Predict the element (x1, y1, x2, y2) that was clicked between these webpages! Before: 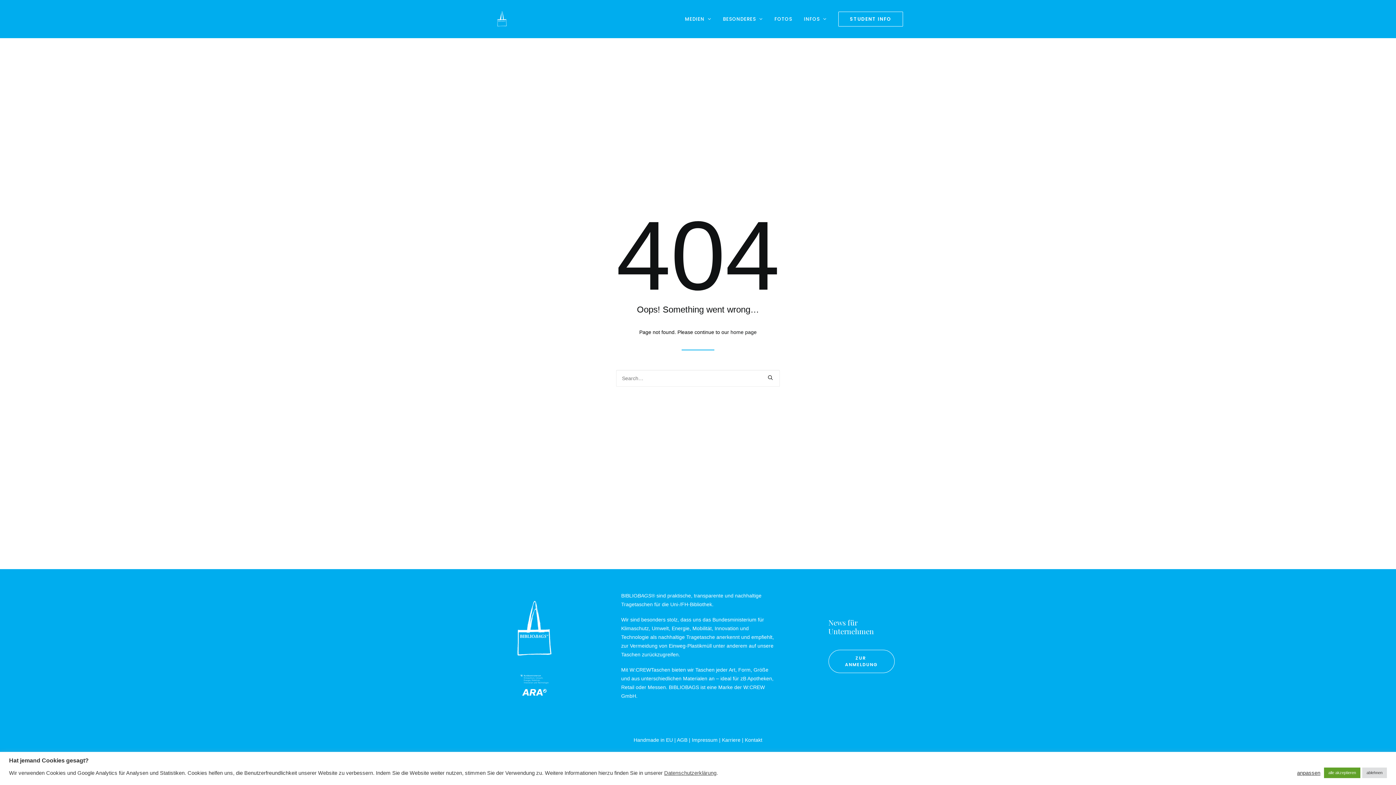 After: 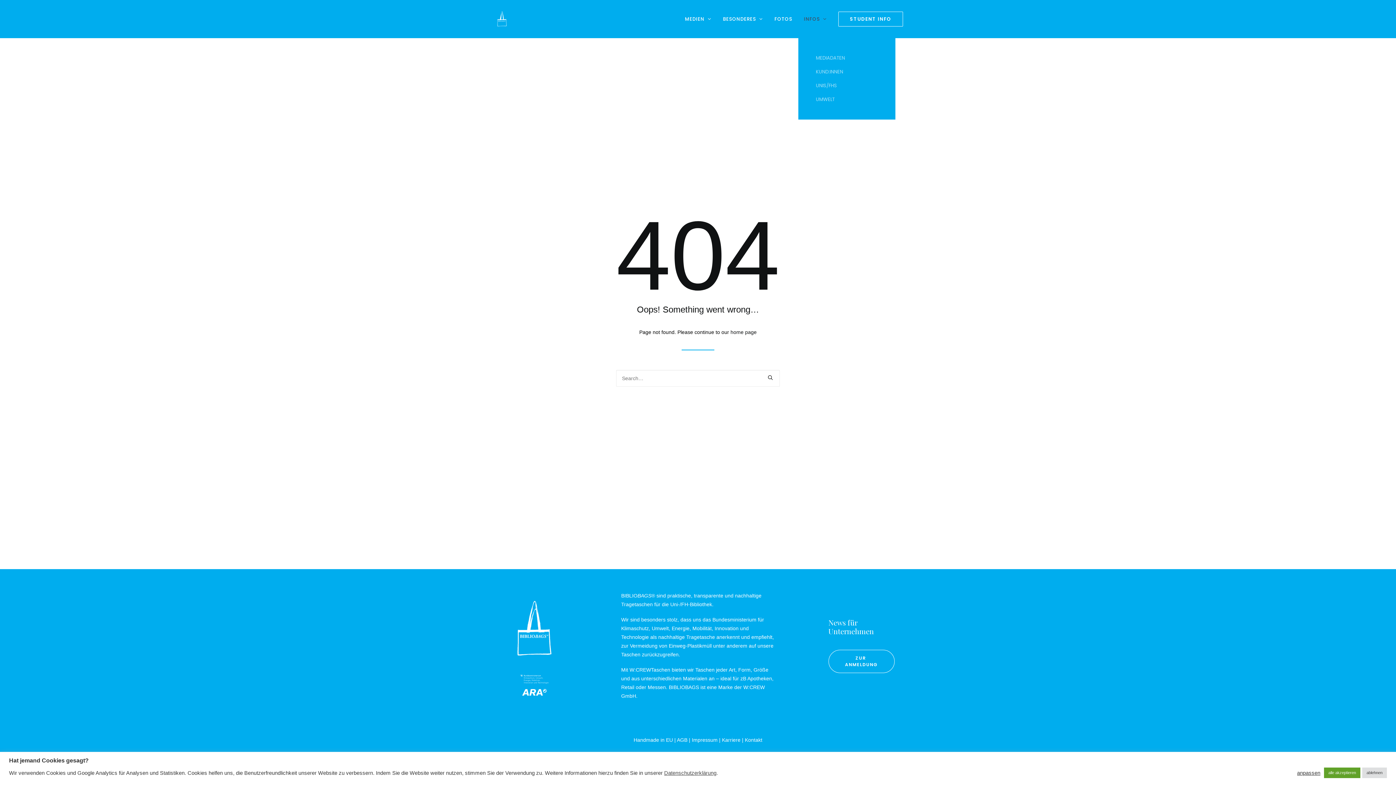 Action: bbox: (799, 0, 832, 37) label: INFOS